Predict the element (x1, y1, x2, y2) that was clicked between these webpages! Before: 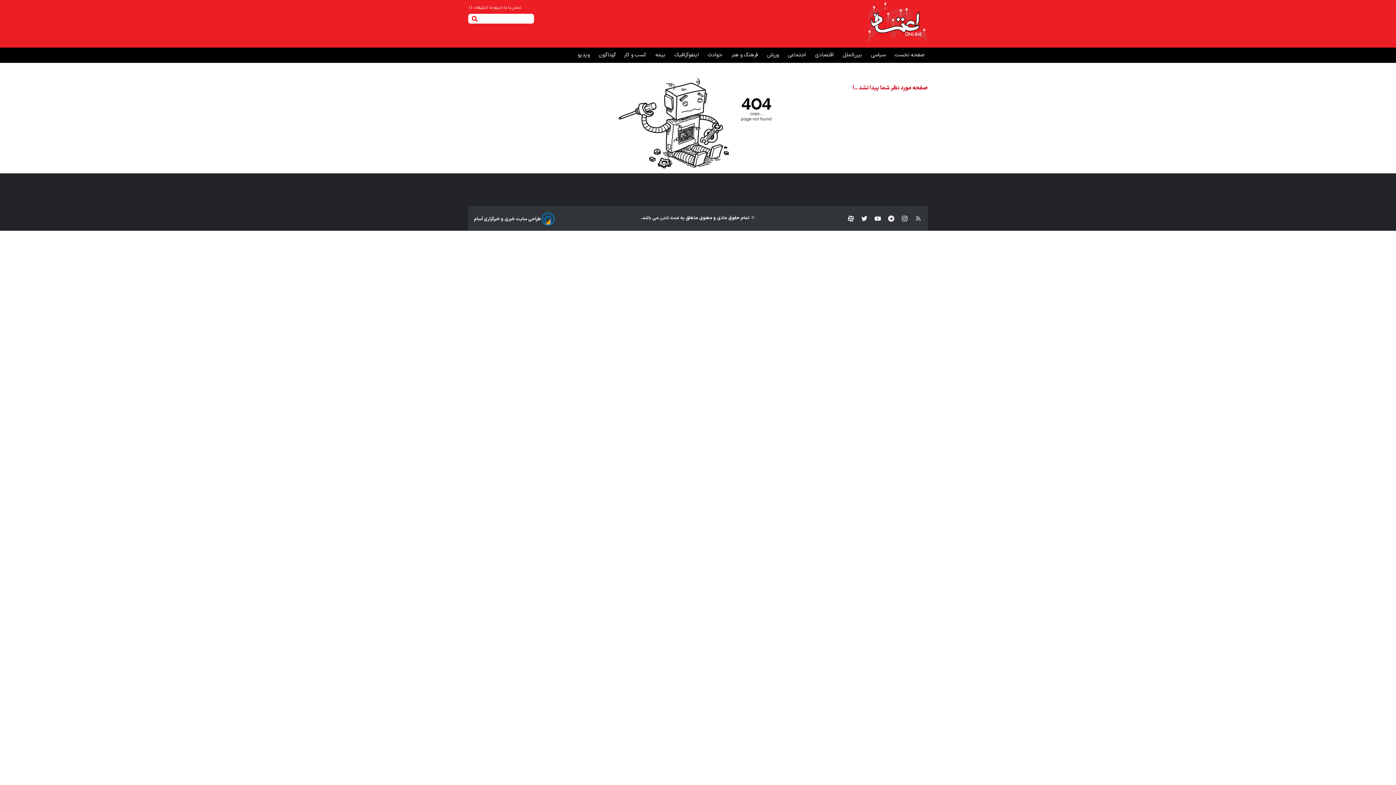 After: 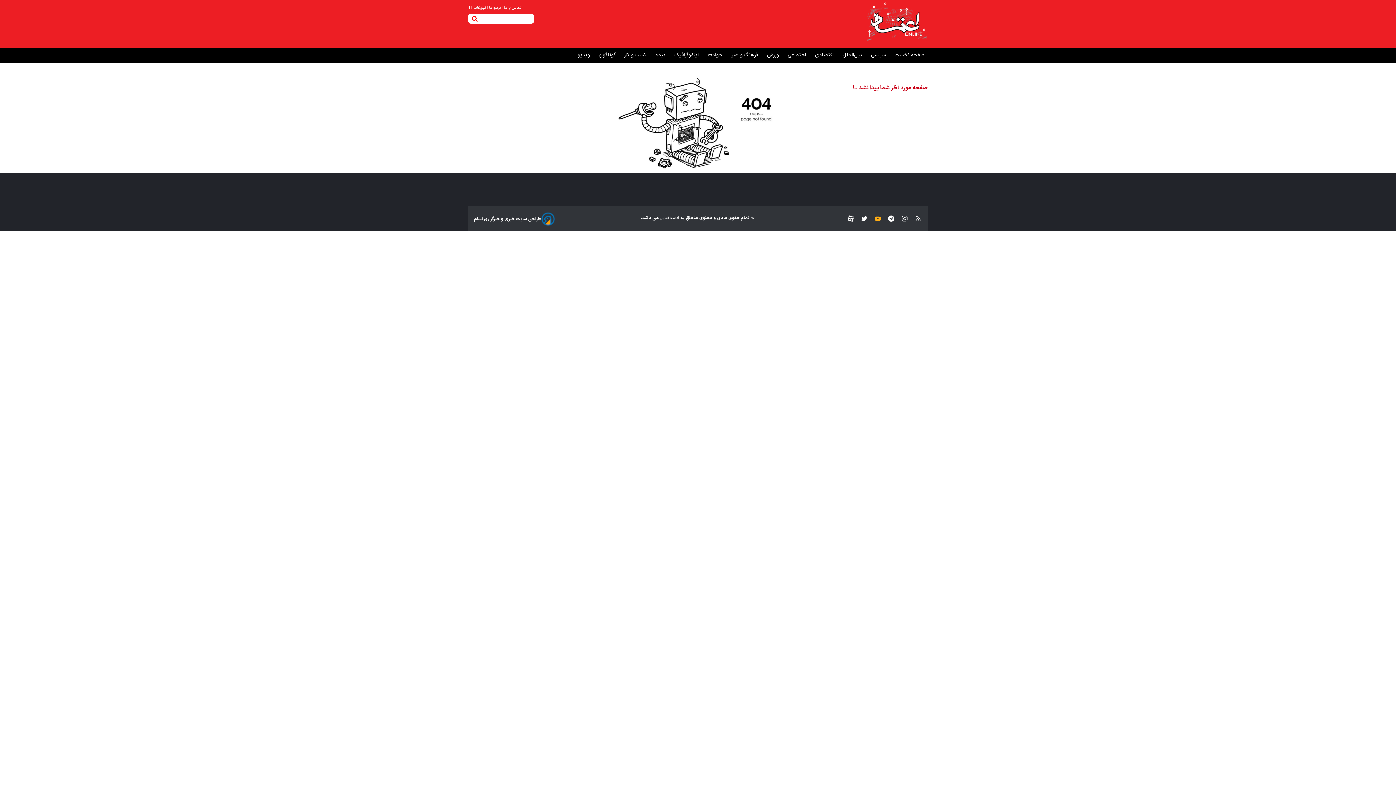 Action: bbox: (867, 215, 881, 222) label:  